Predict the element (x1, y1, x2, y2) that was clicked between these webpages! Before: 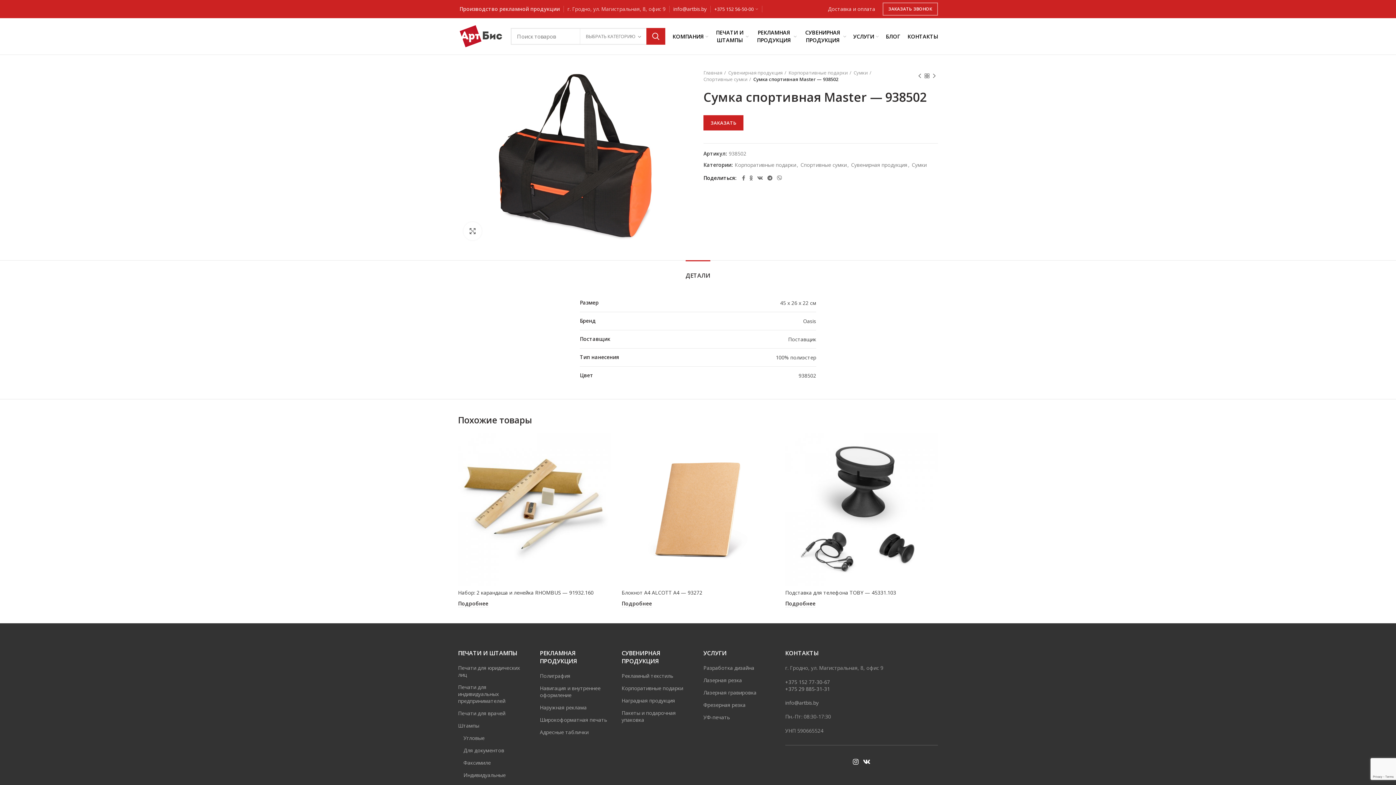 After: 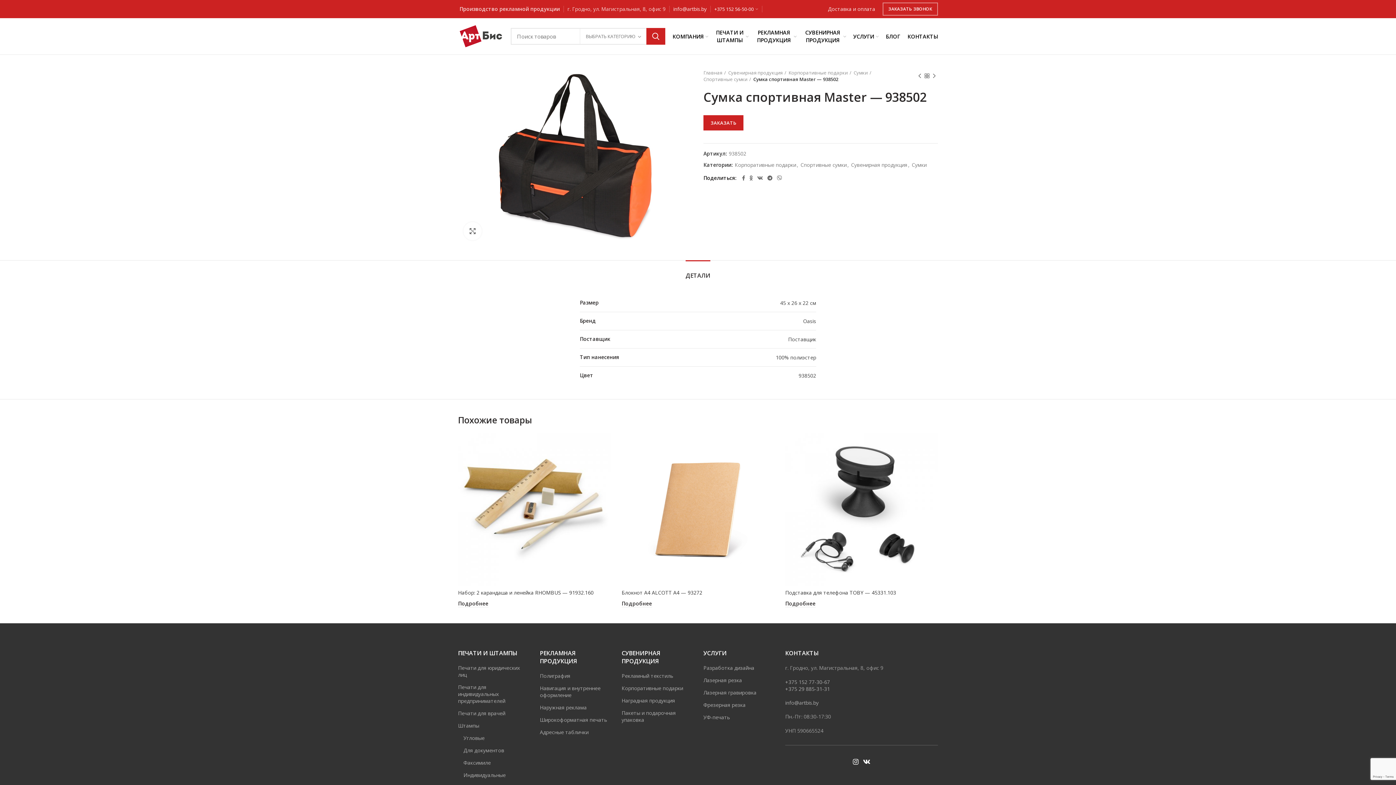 Action: label: ДЕТАЛИ bbox: (685, 260, 710, 283)